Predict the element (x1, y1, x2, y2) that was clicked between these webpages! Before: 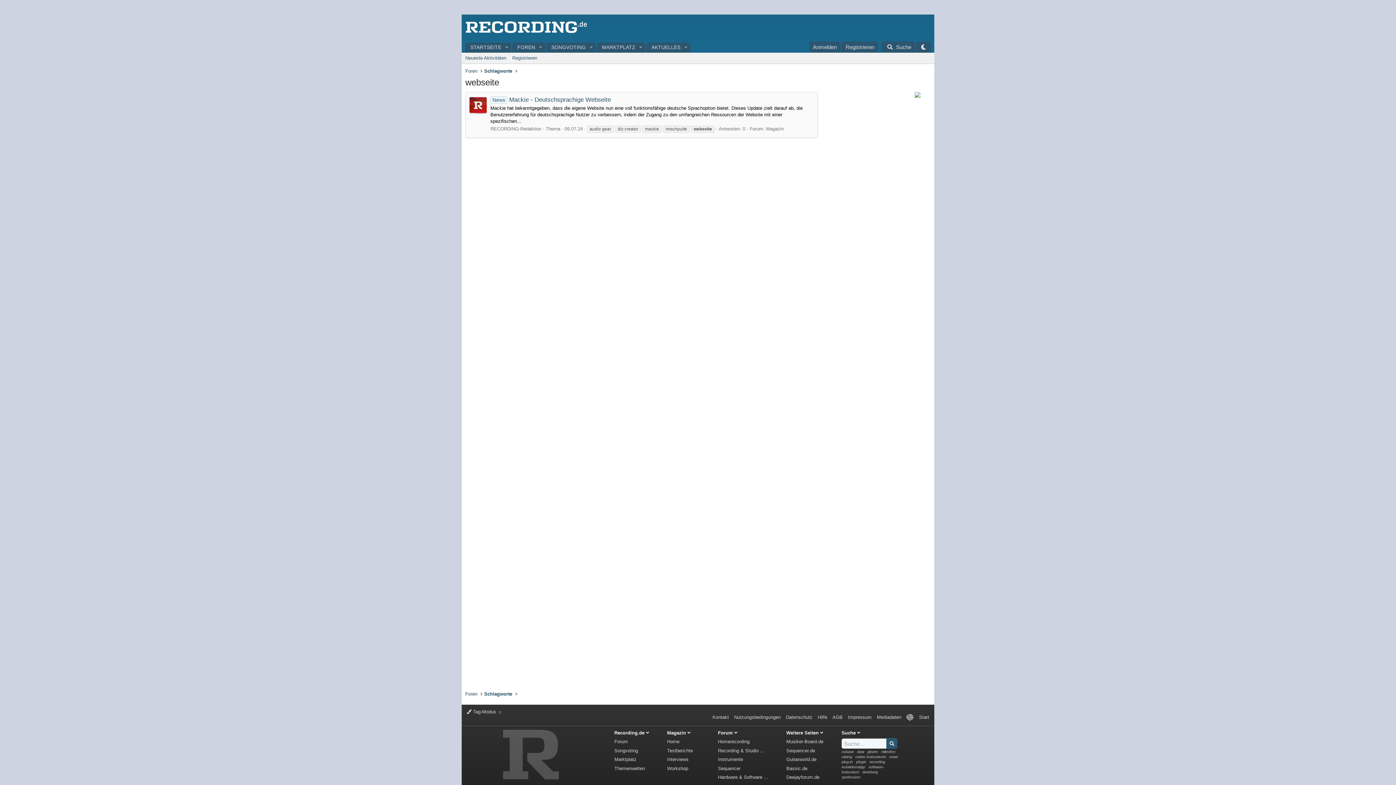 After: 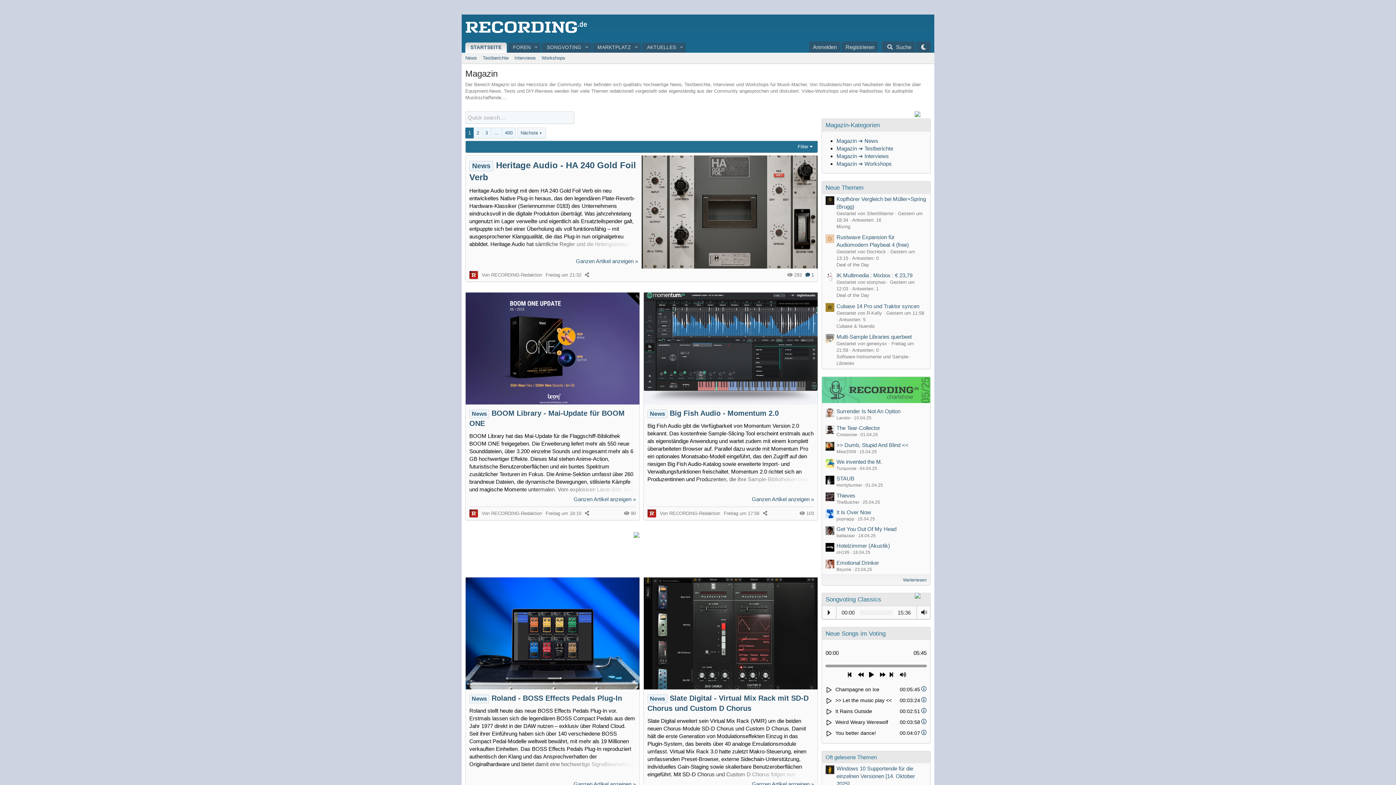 Action: bbox: (502, 775, 559, 781)